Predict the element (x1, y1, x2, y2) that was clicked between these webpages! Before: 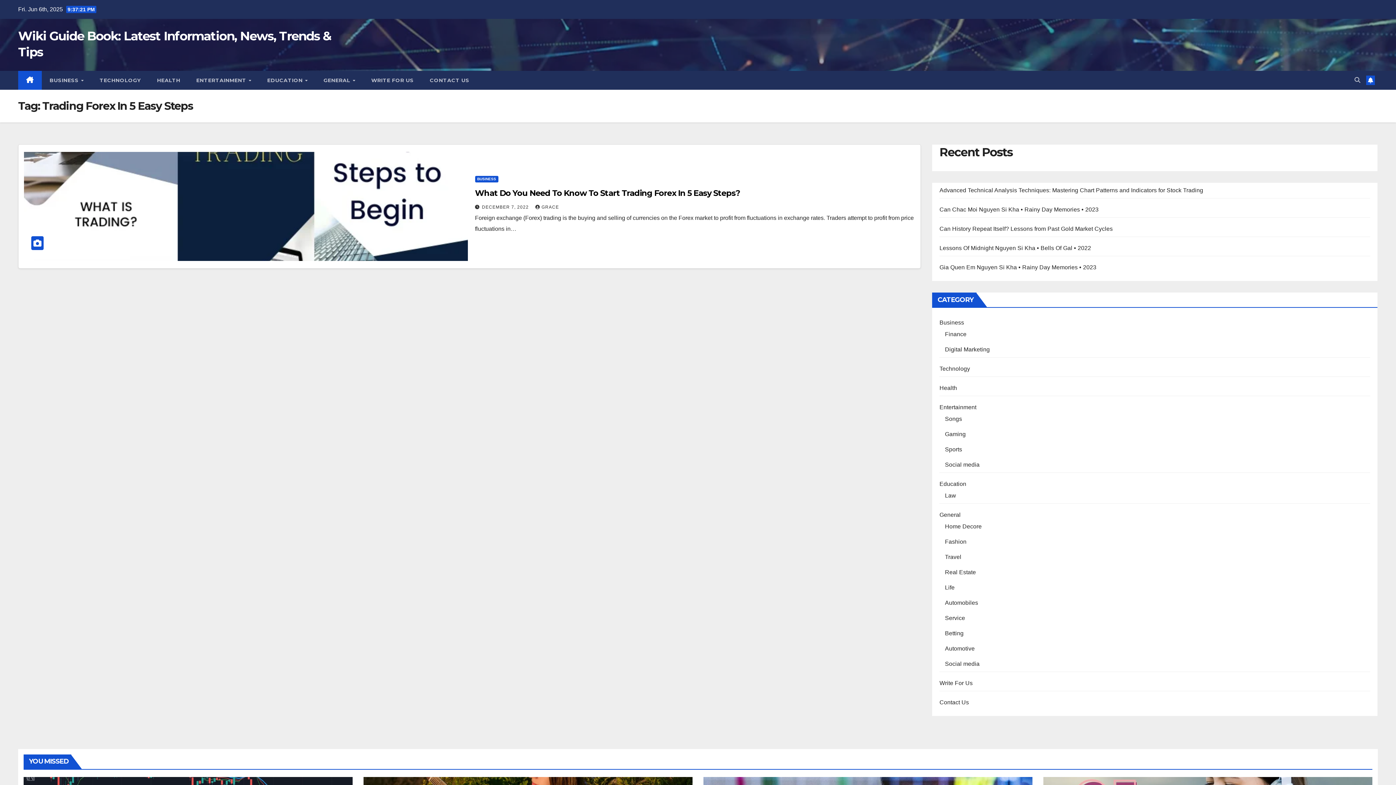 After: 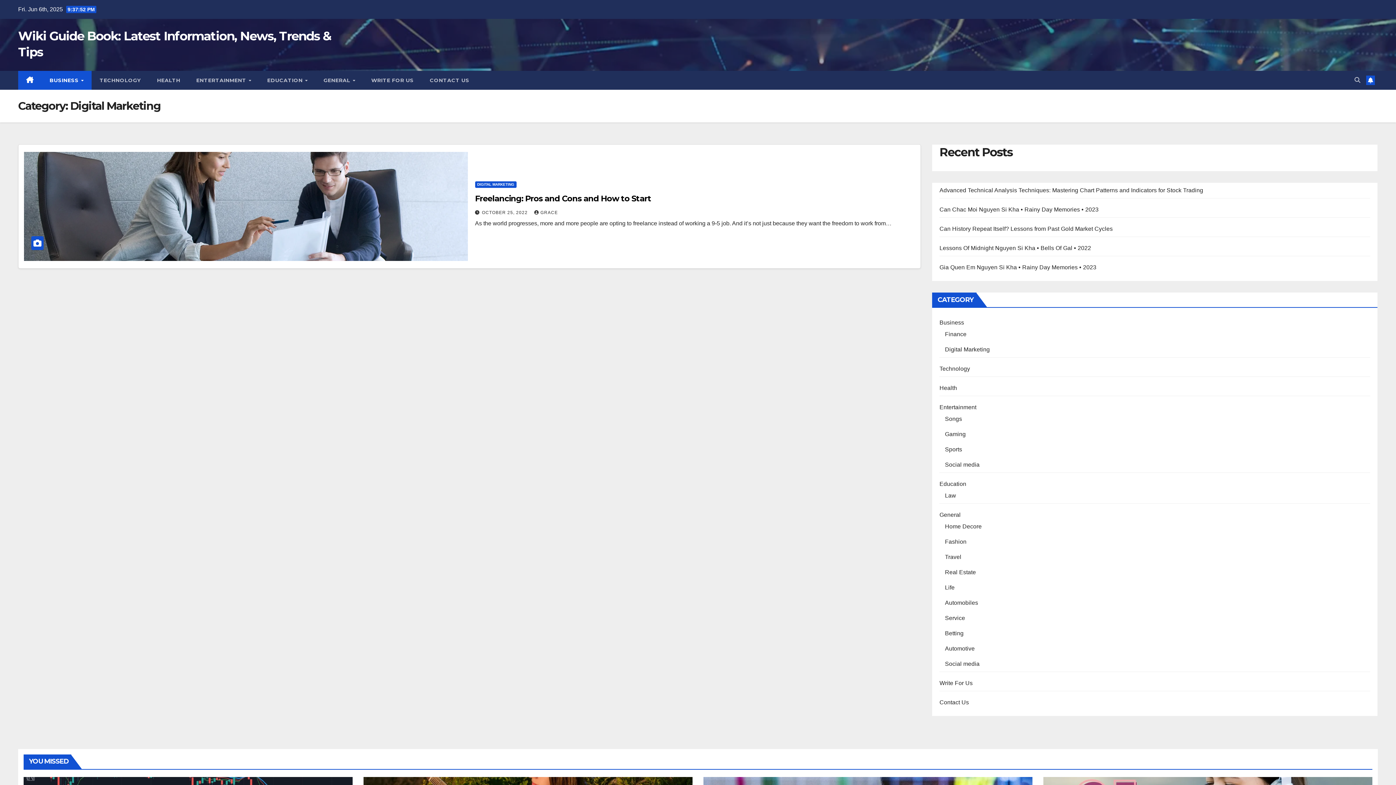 Action: label: Digital Marketing bbox: (945, 346, 990, 352)